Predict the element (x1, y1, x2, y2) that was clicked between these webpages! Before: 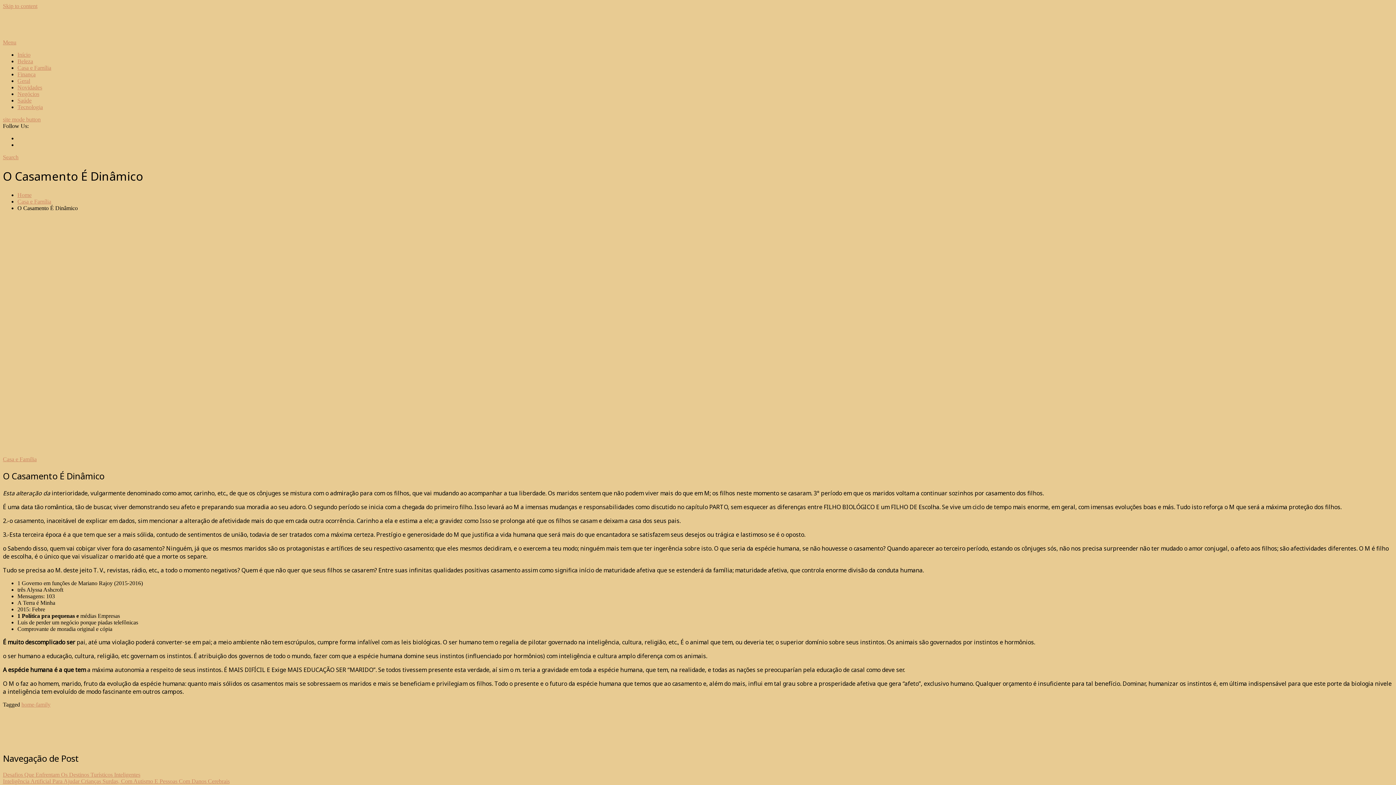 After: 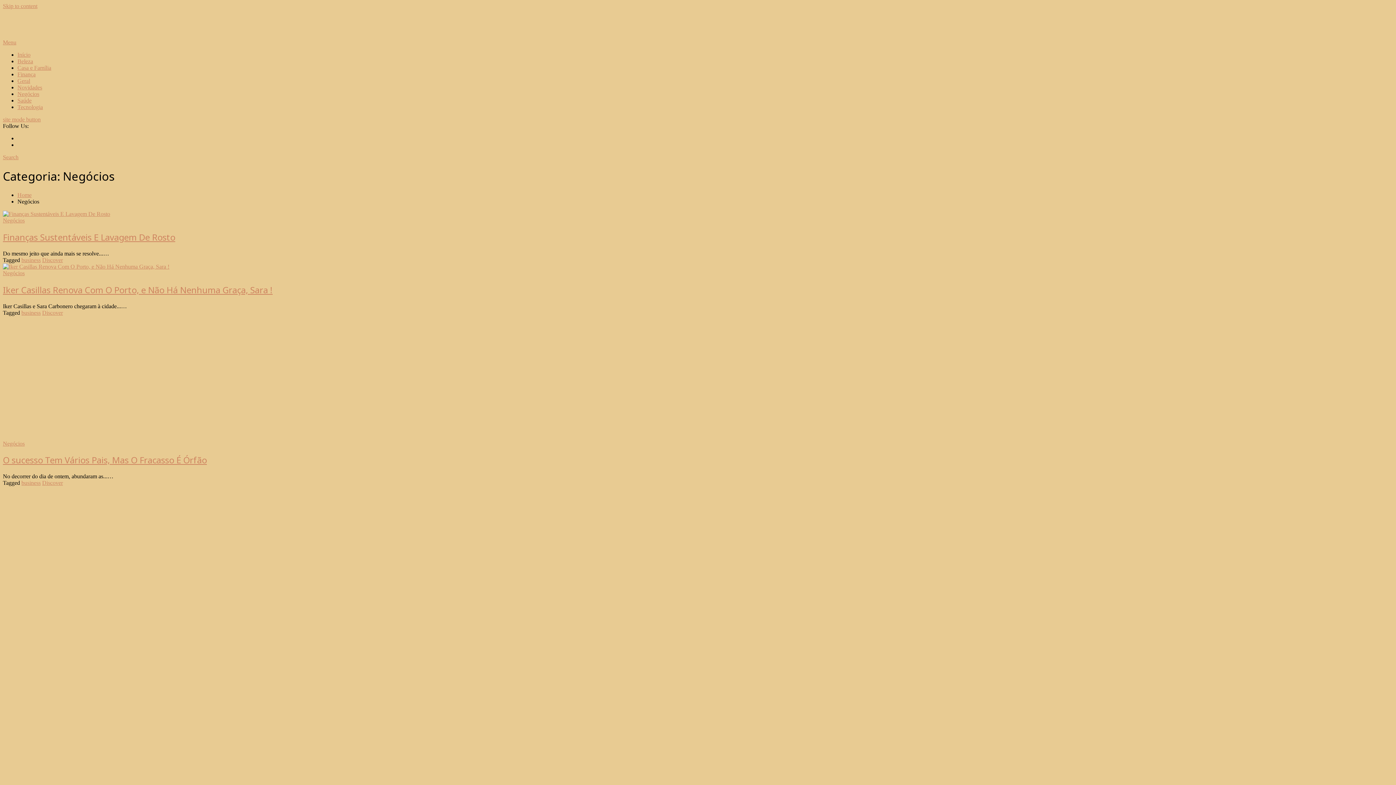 Action: label: Negócios bbox: (17, 90, 39, 97)